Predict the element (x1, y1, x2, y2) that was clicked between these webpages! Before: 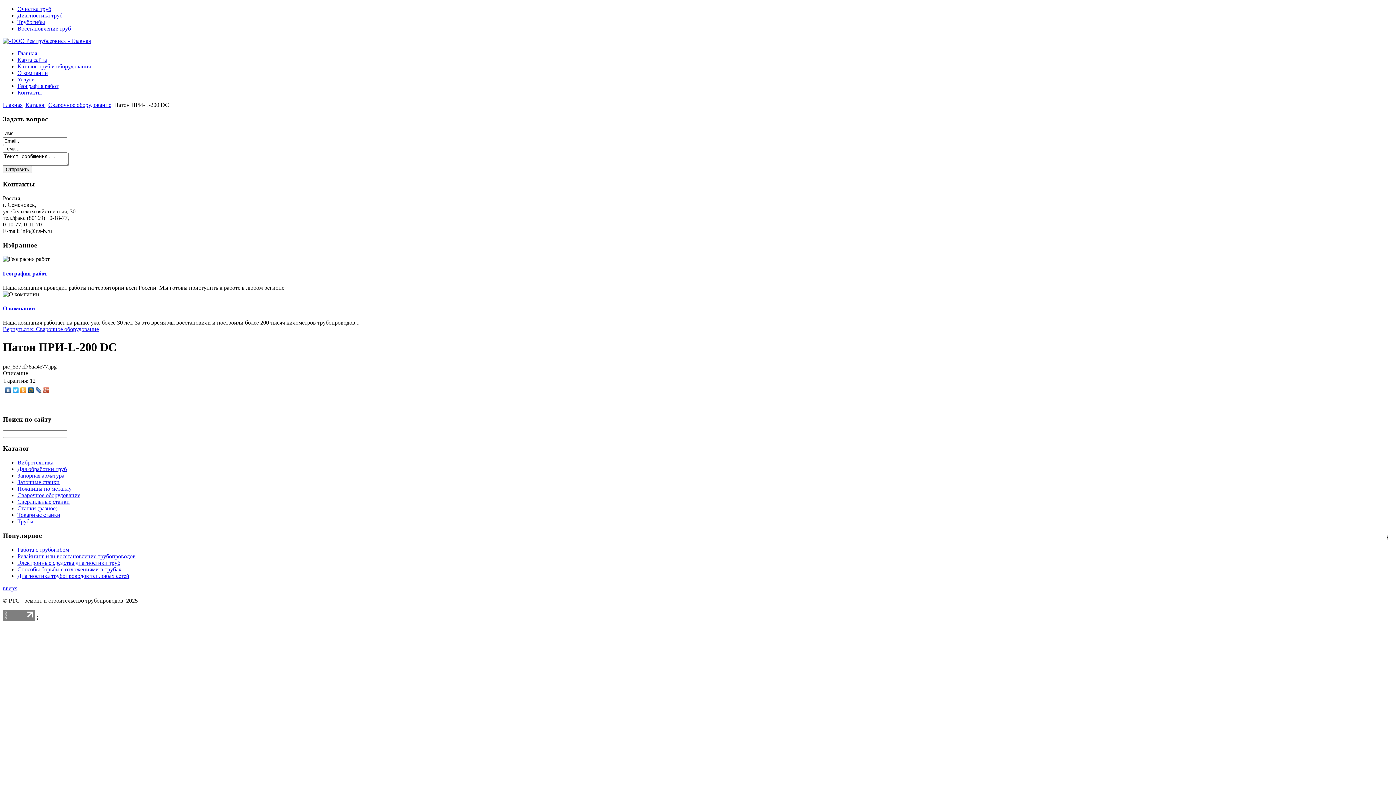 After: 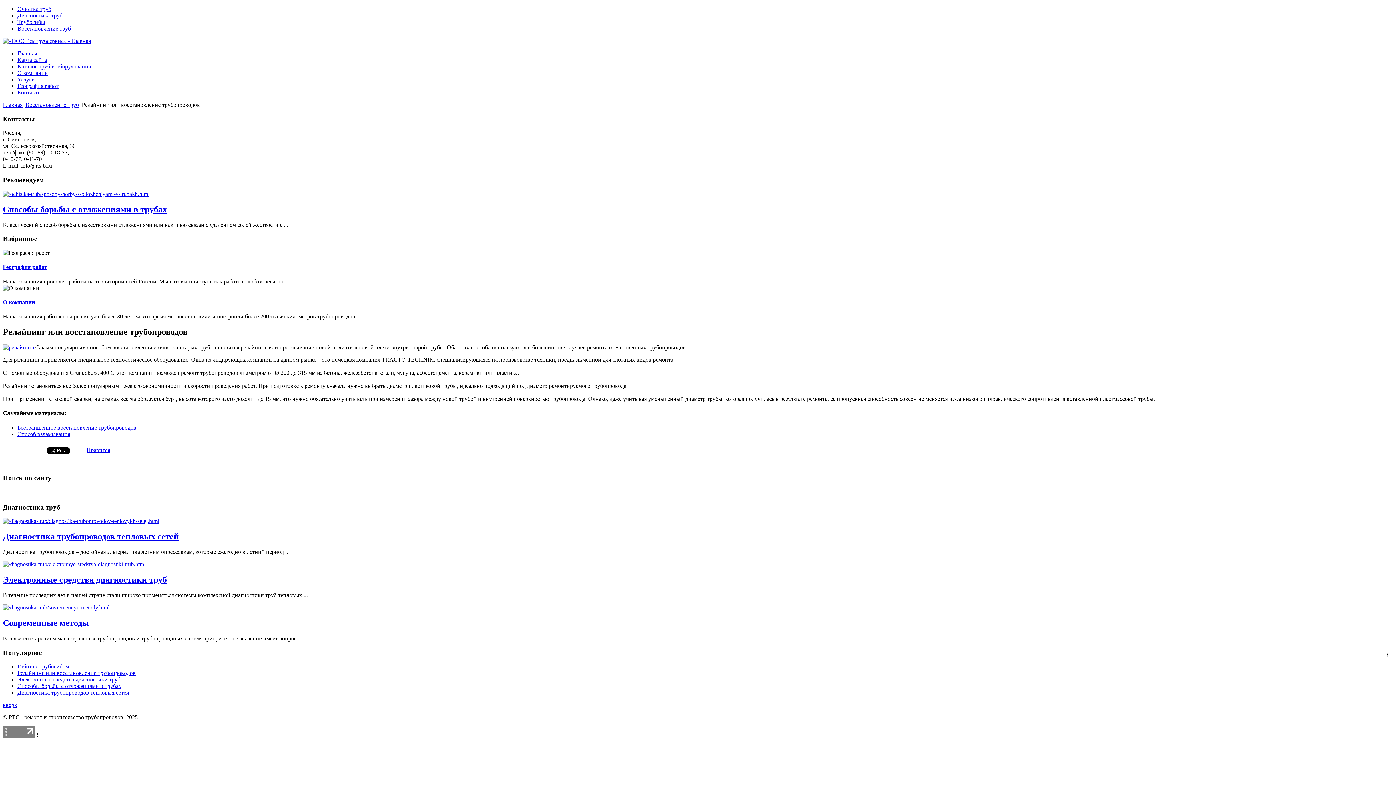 Action: bbox: (17, 553, 135, 559) label: Релайнинг или восстановление трубопроводов